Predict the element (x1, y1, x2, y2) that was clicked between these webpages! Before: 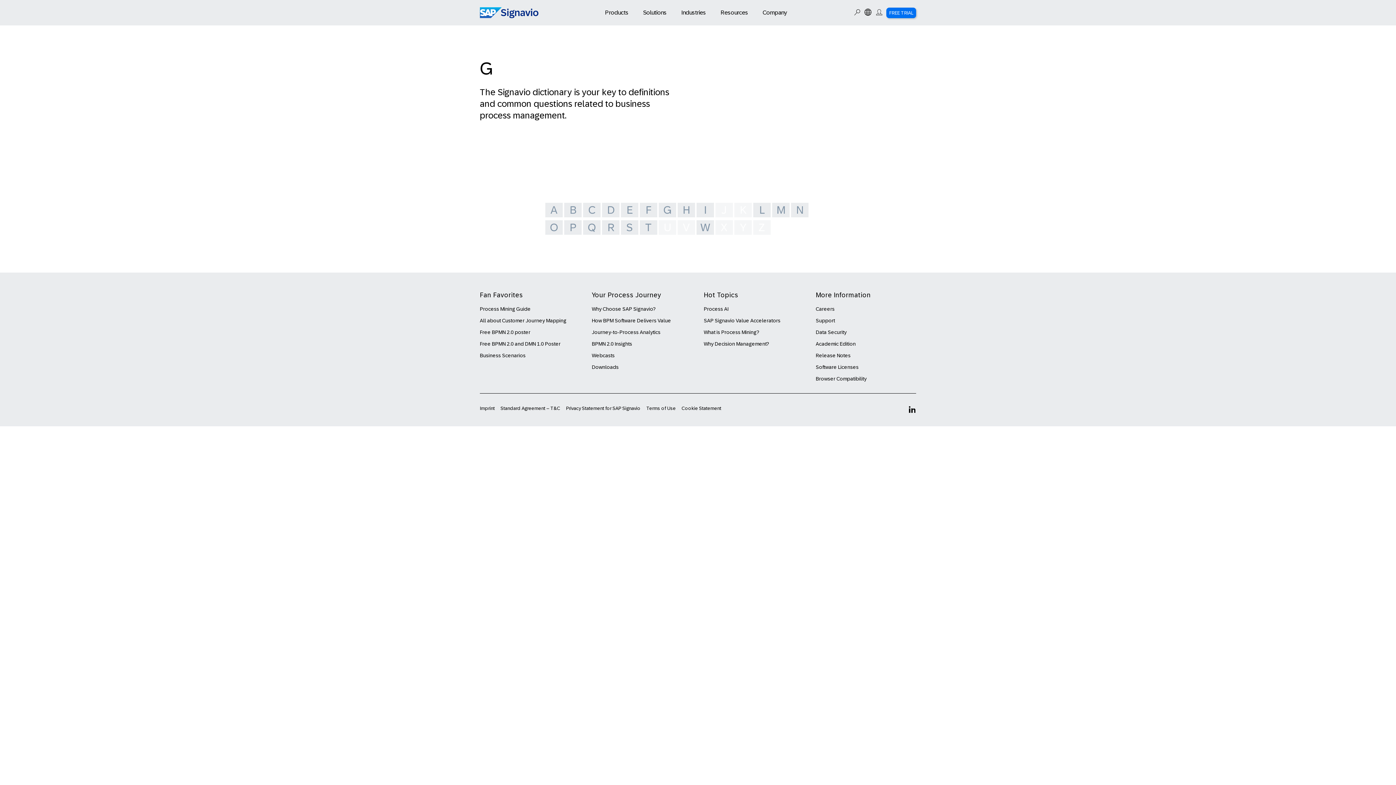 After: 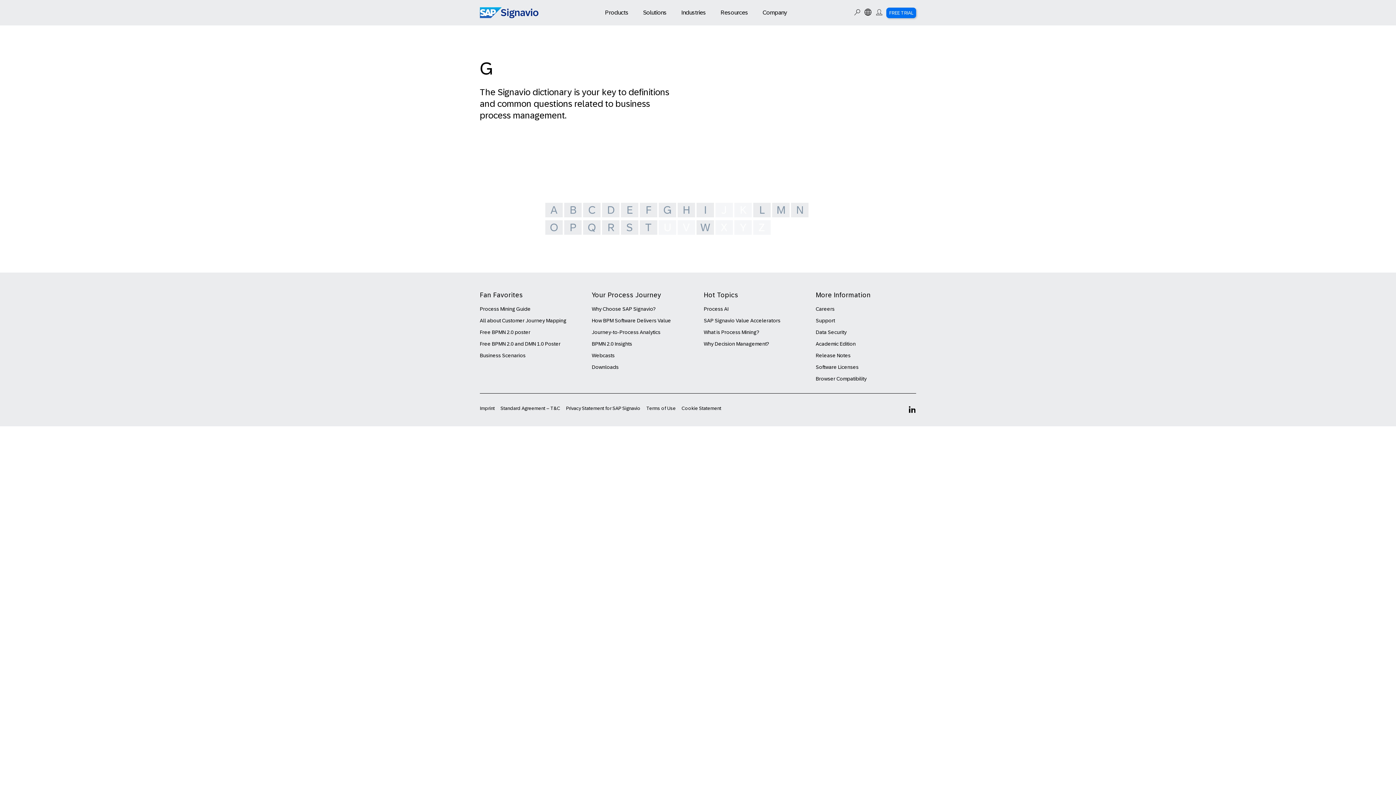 Action: label: G bbox: (658, 202, 676, 217)